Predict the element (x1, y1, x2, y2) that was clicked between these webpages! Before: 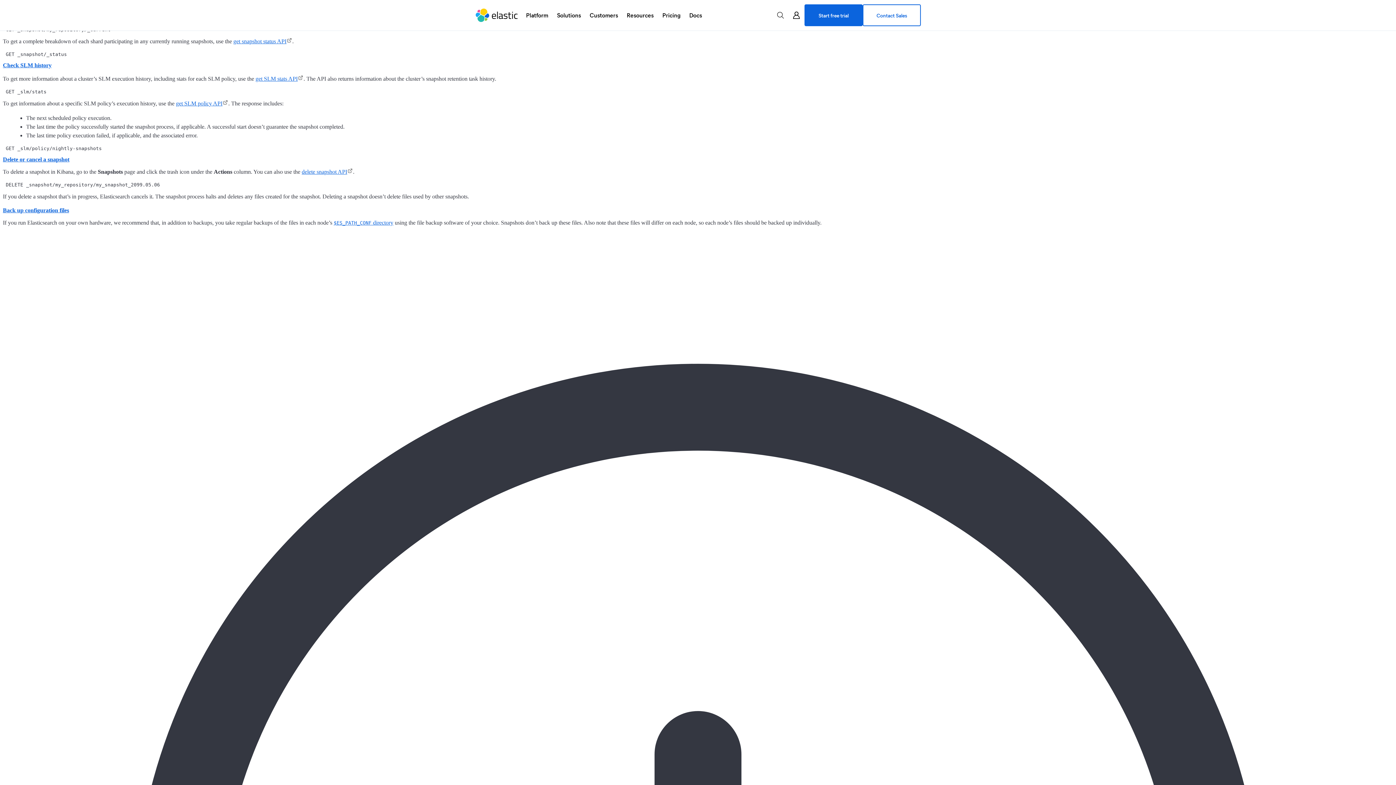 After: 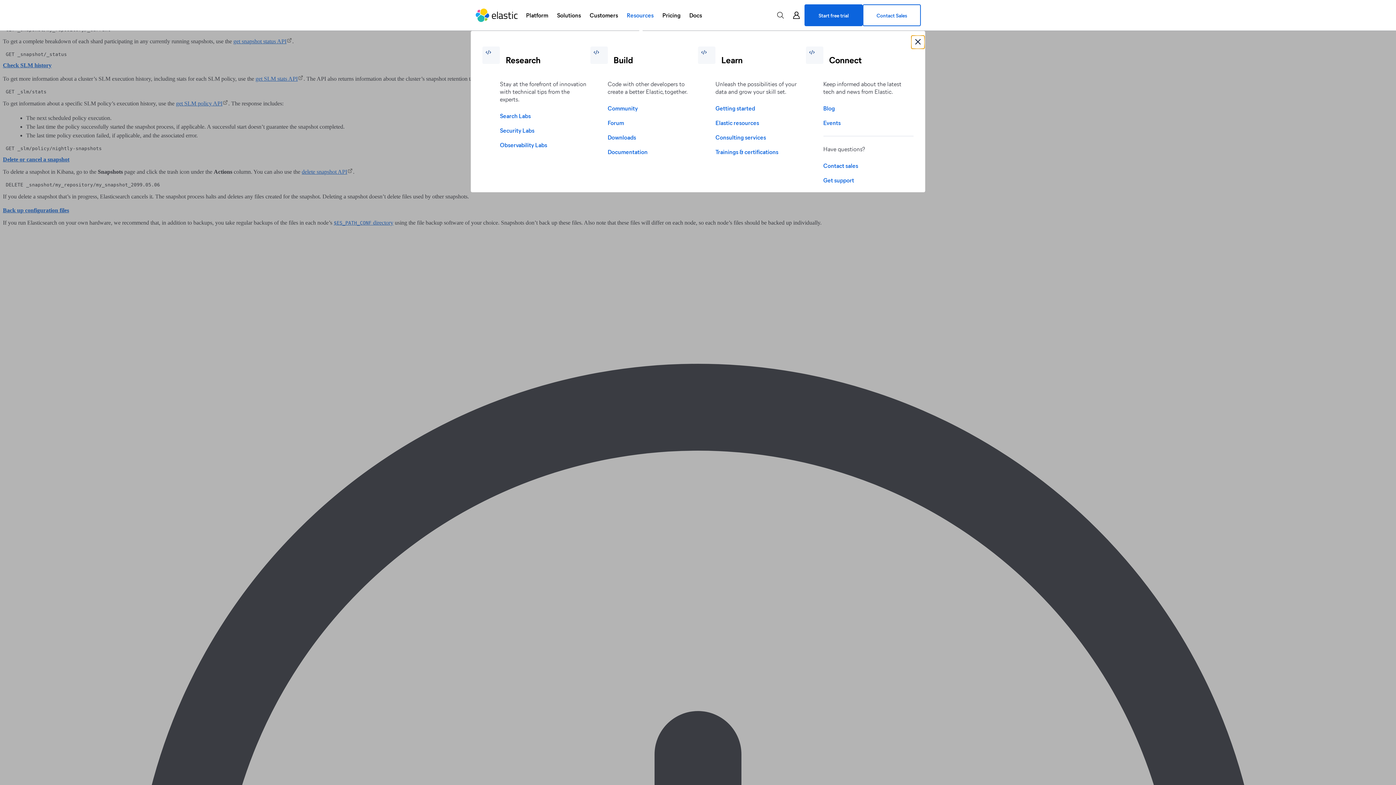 Action: bbox: (622, 6, 658, 24) label: Resources, press down to open menu.